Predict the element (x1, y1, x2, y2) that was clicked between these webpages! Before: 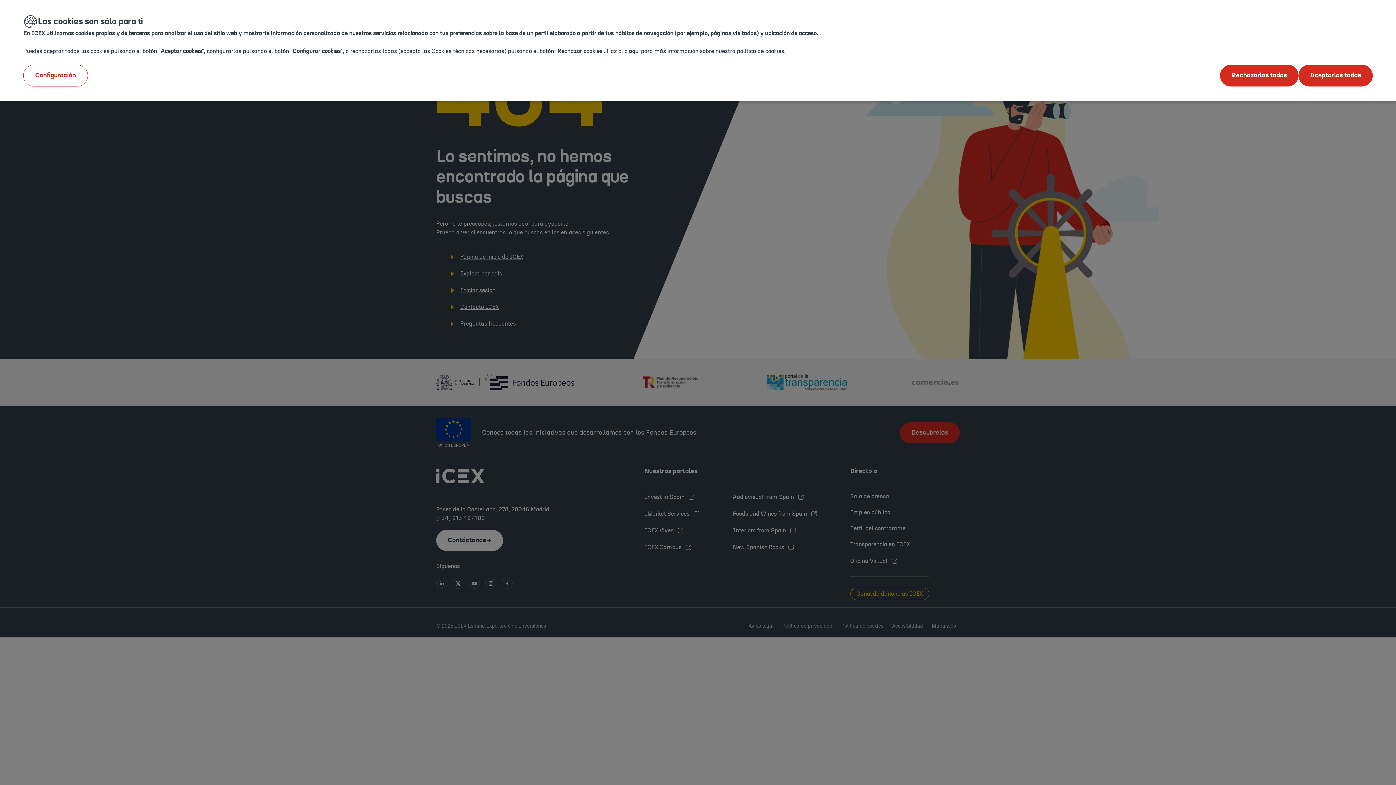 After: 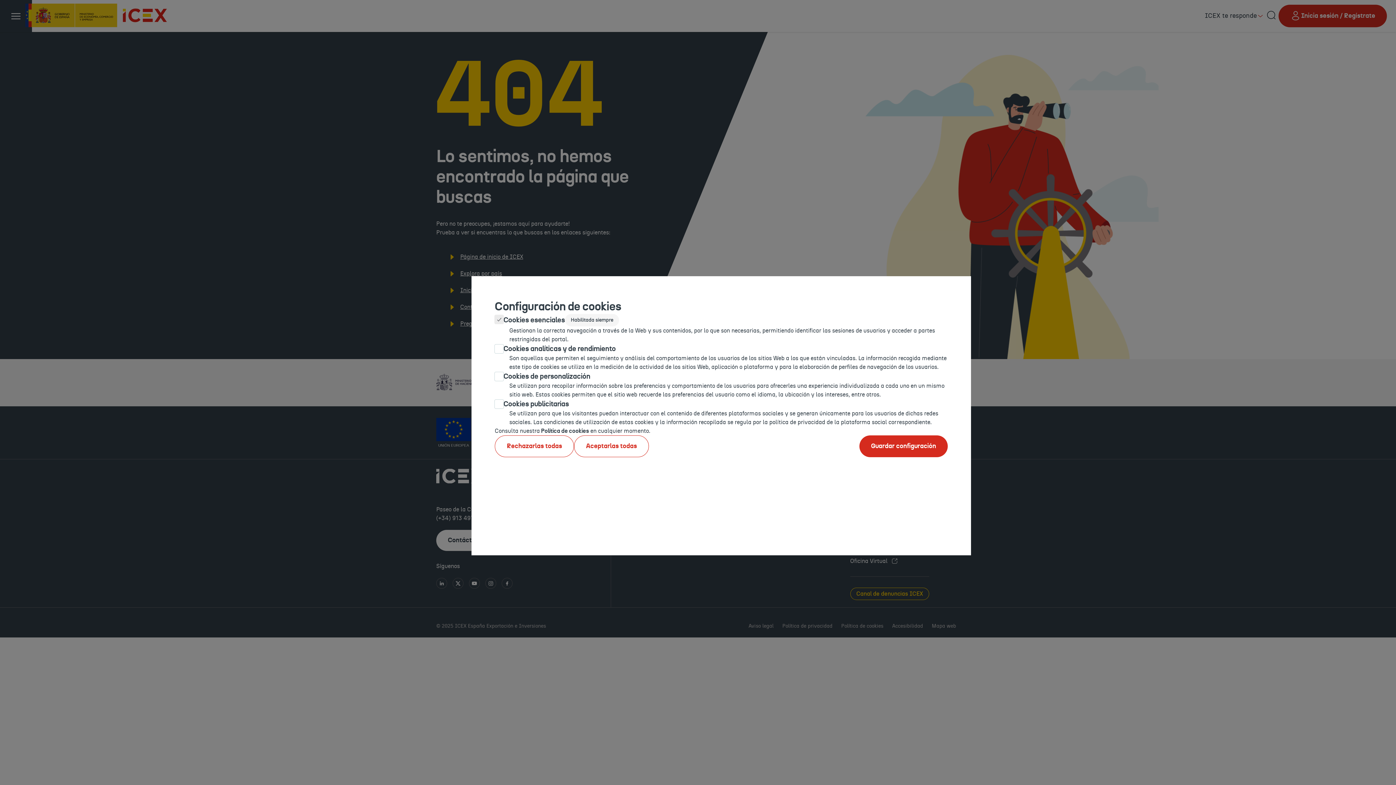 Action: bbox: (23, 64, 88, 86) label: Configuración